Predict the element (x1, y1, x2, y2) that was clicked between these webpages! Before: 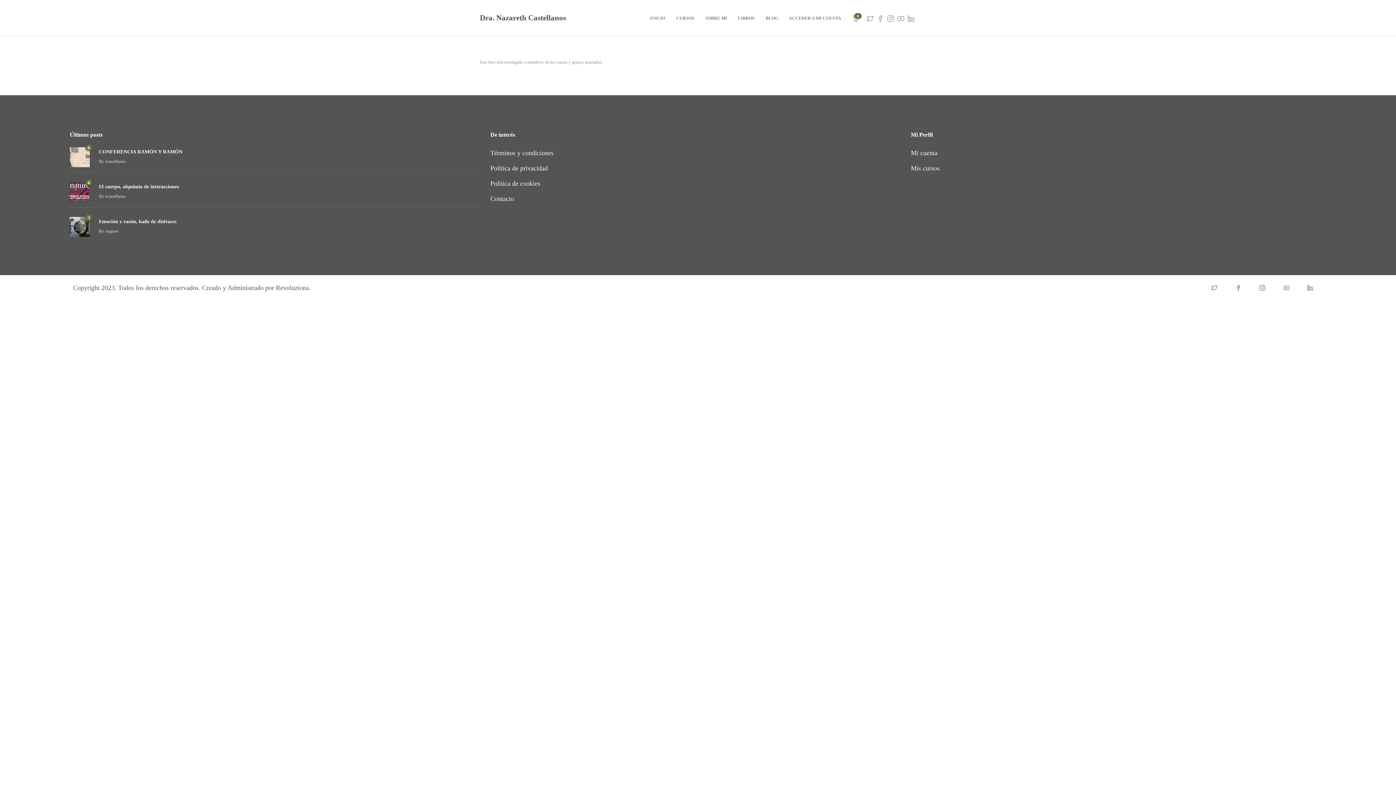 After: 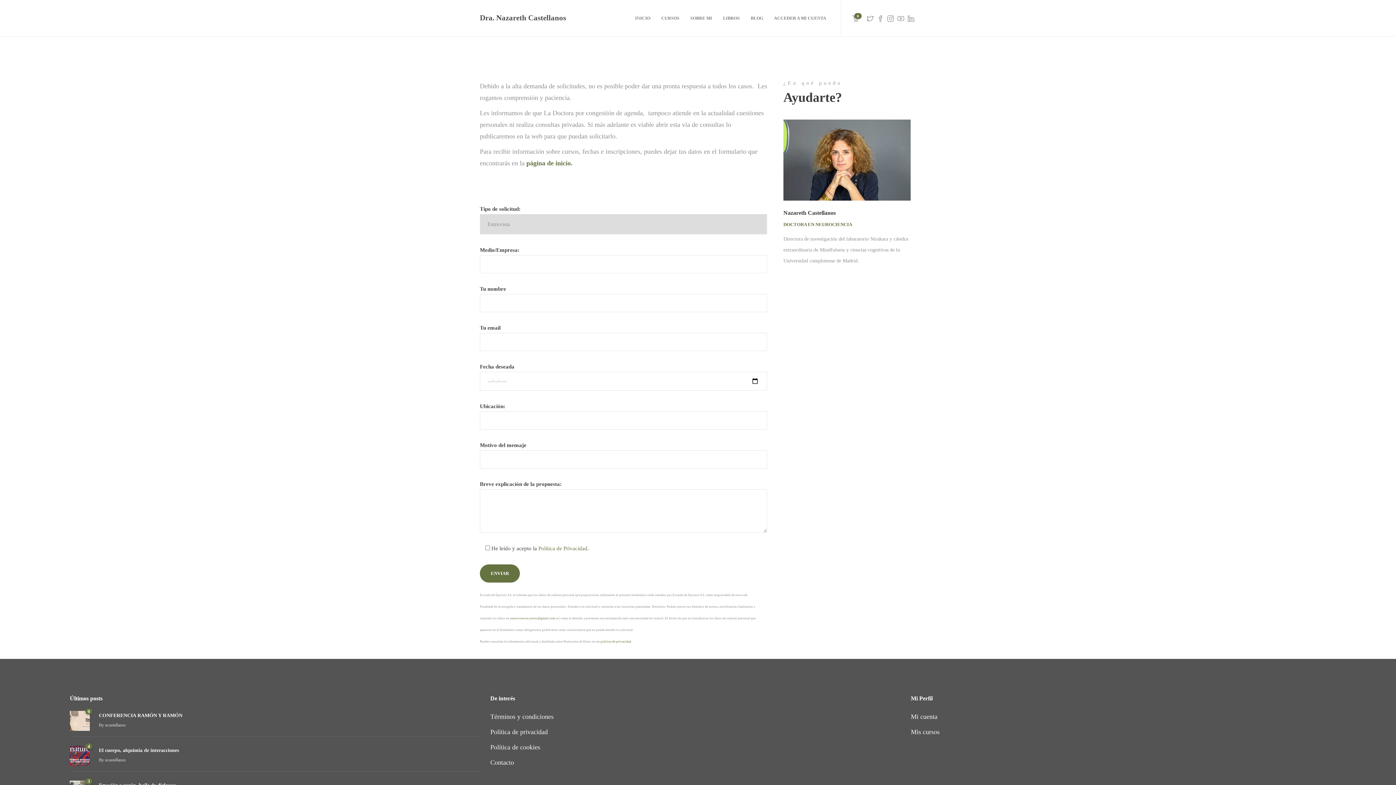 Action: label: Contacto bbox: (490, 195, 514, 202)